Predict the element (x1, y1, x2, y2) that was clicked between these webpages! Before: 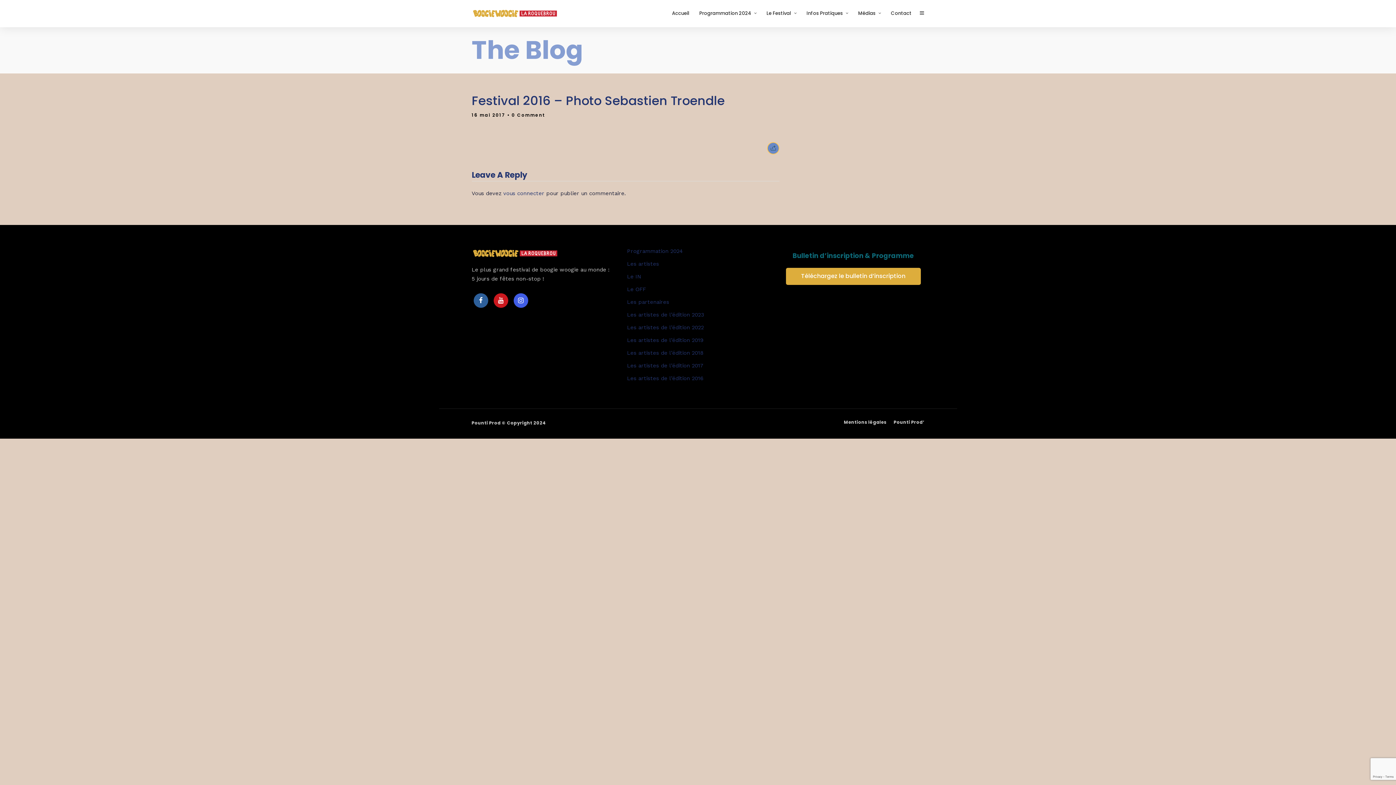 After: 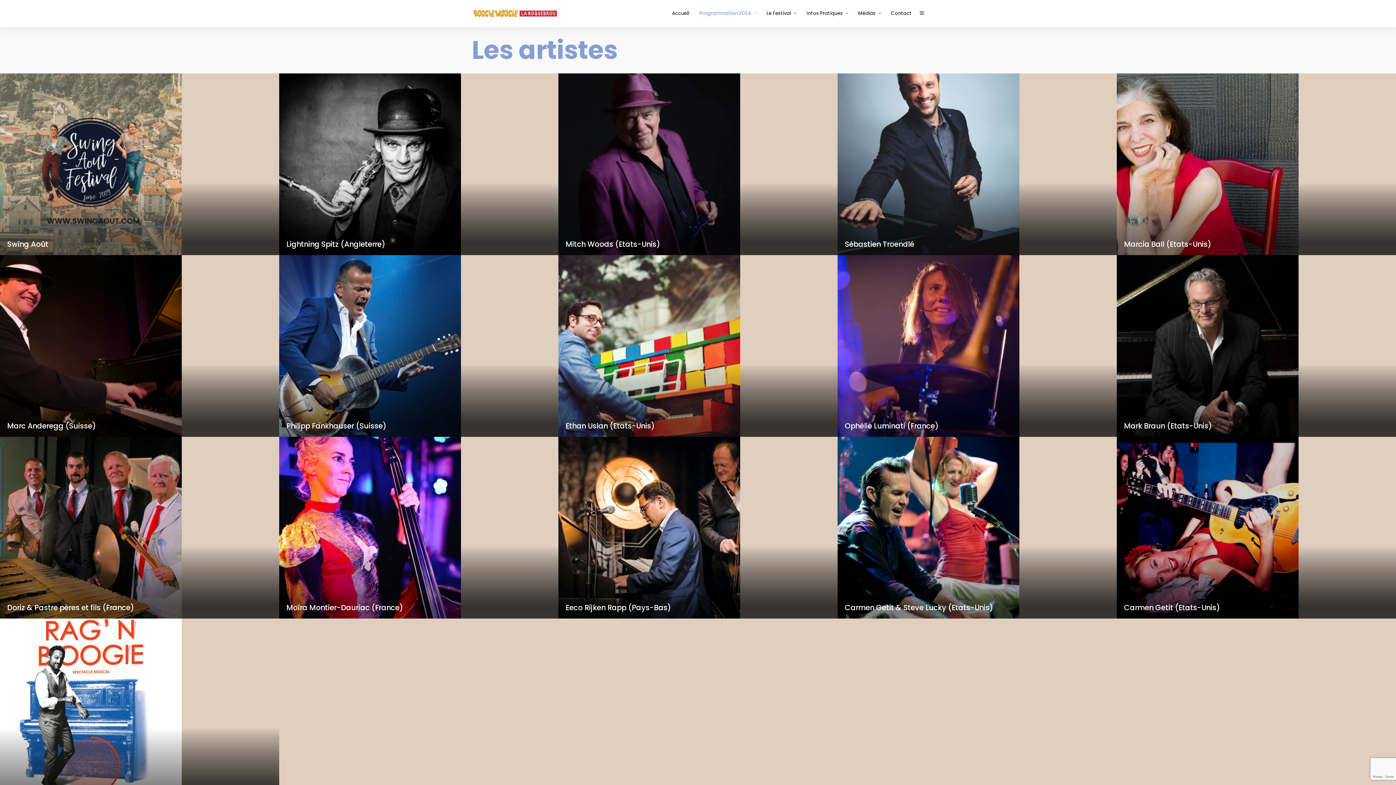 Action: bbox: (627, 260, 659, 267) label: Les artistes